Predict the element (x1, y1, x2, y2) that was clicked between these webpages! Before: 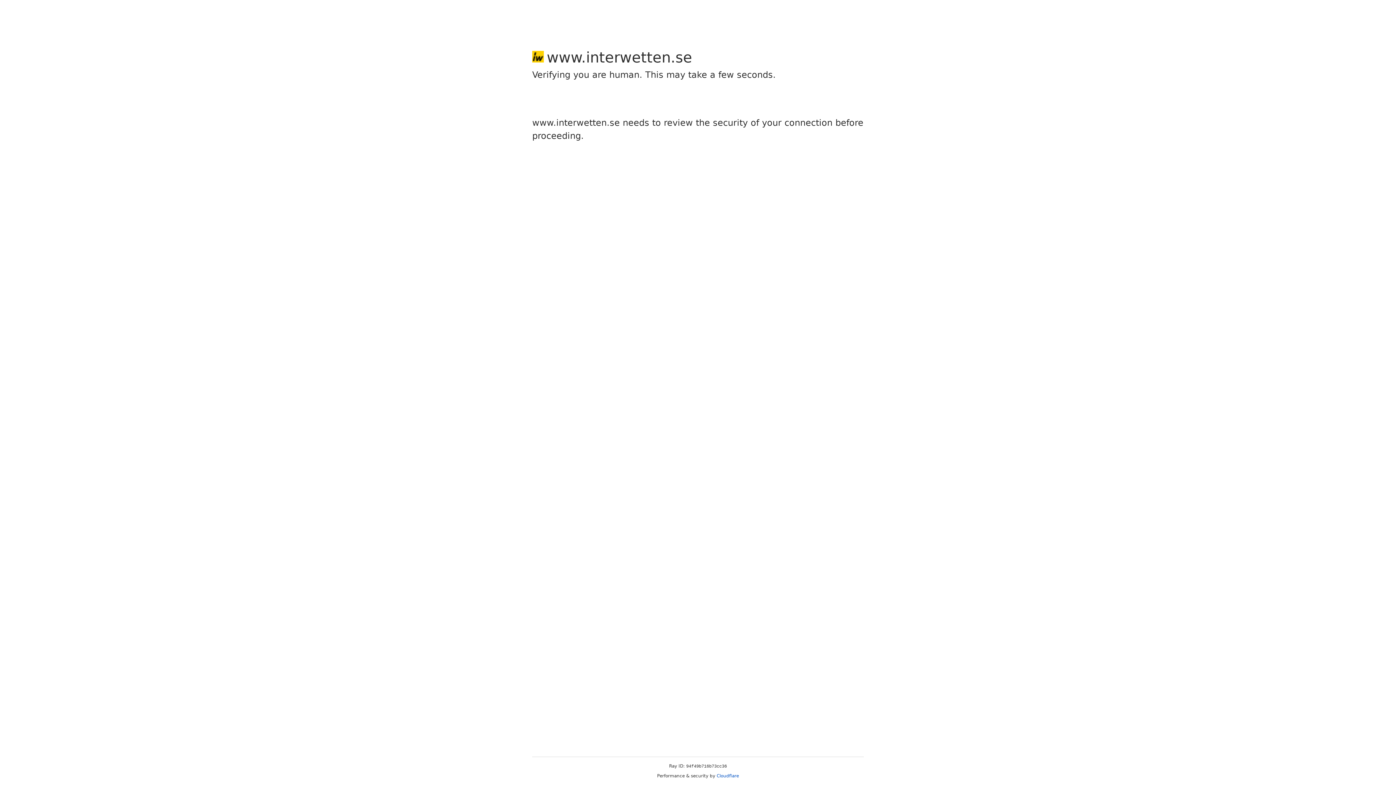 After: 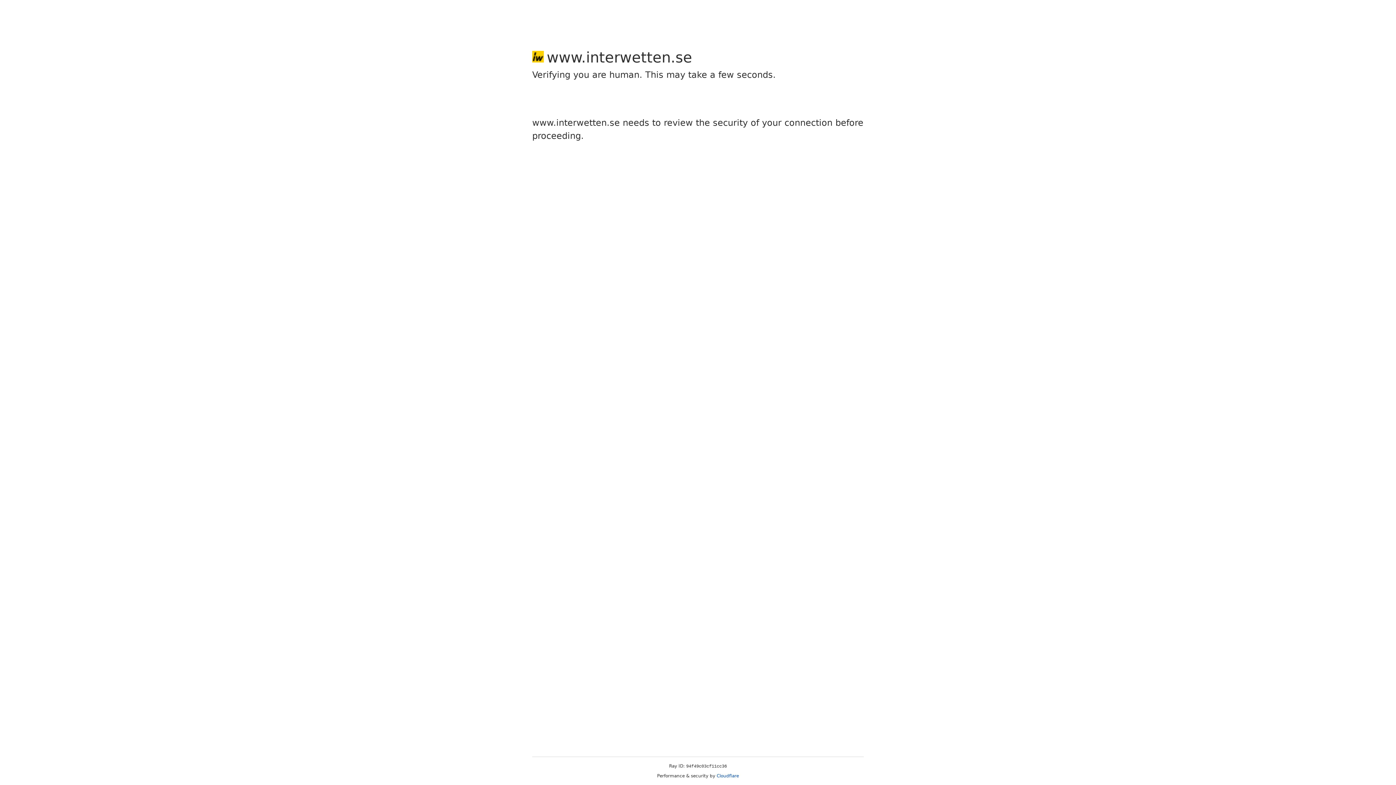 Action: bbox: (716, 773, 739, 778) label: Cloudflare